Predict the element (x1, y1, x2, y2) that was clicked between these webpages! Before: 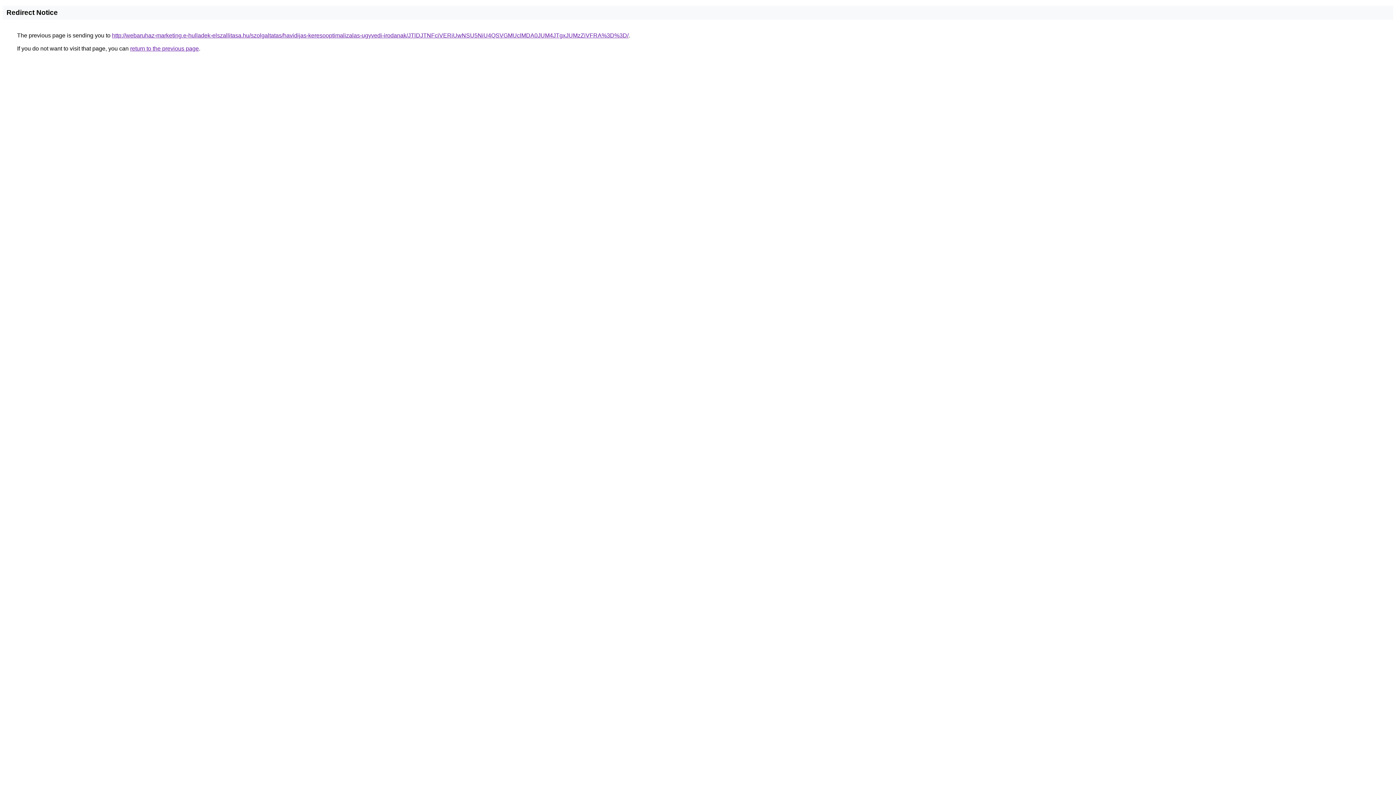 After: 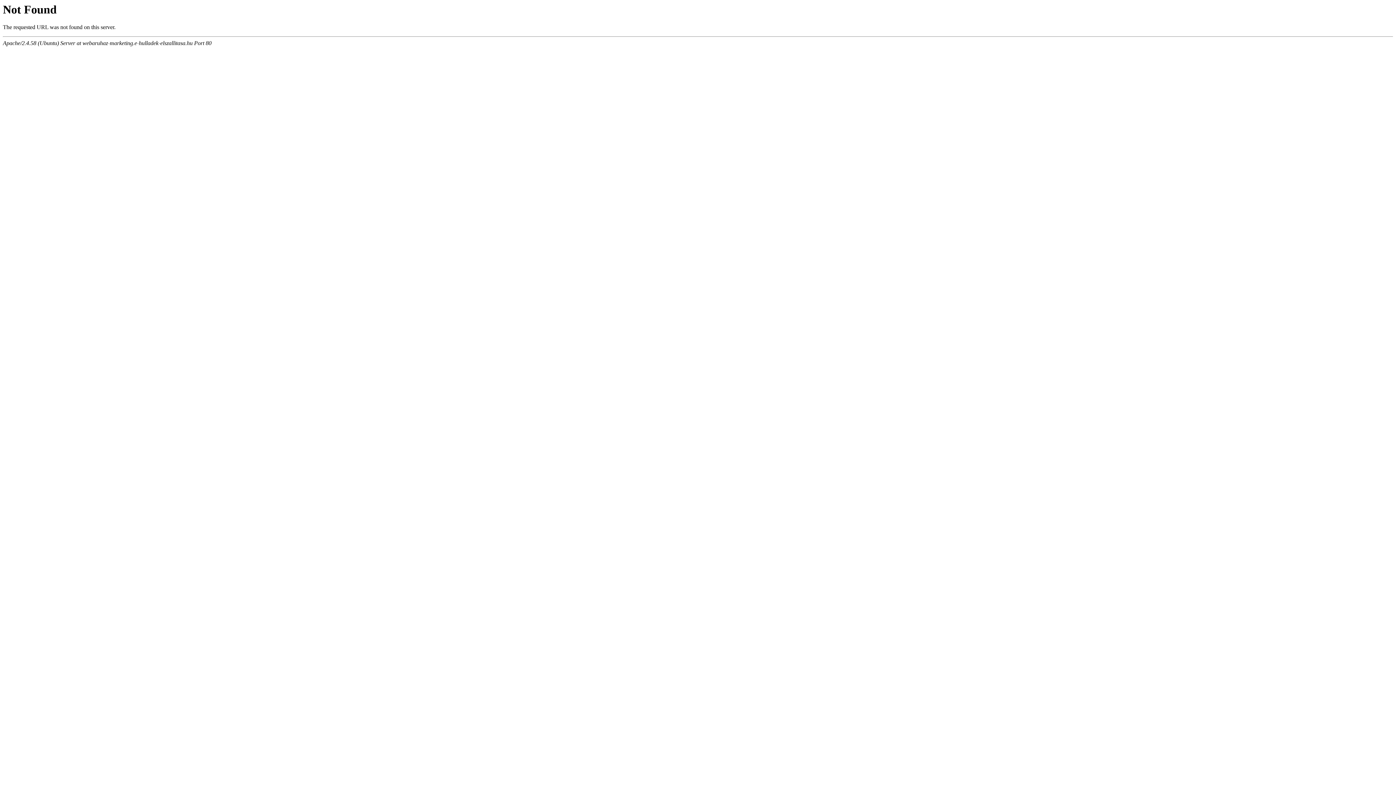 Action: label: http://webaruhaz-marketing.e-hulladek-elszallitasa.hu/szolgaltatas/havidijas-keresooptimalizalas-ugyvedi-irodanak/JTlDJTNFciVERiUwNSU5NiU4QSVGMUclMDA0JUM4JTgxJUMzZiVFRA%3D%3D/ bbox: (112, 32, 628, 38)